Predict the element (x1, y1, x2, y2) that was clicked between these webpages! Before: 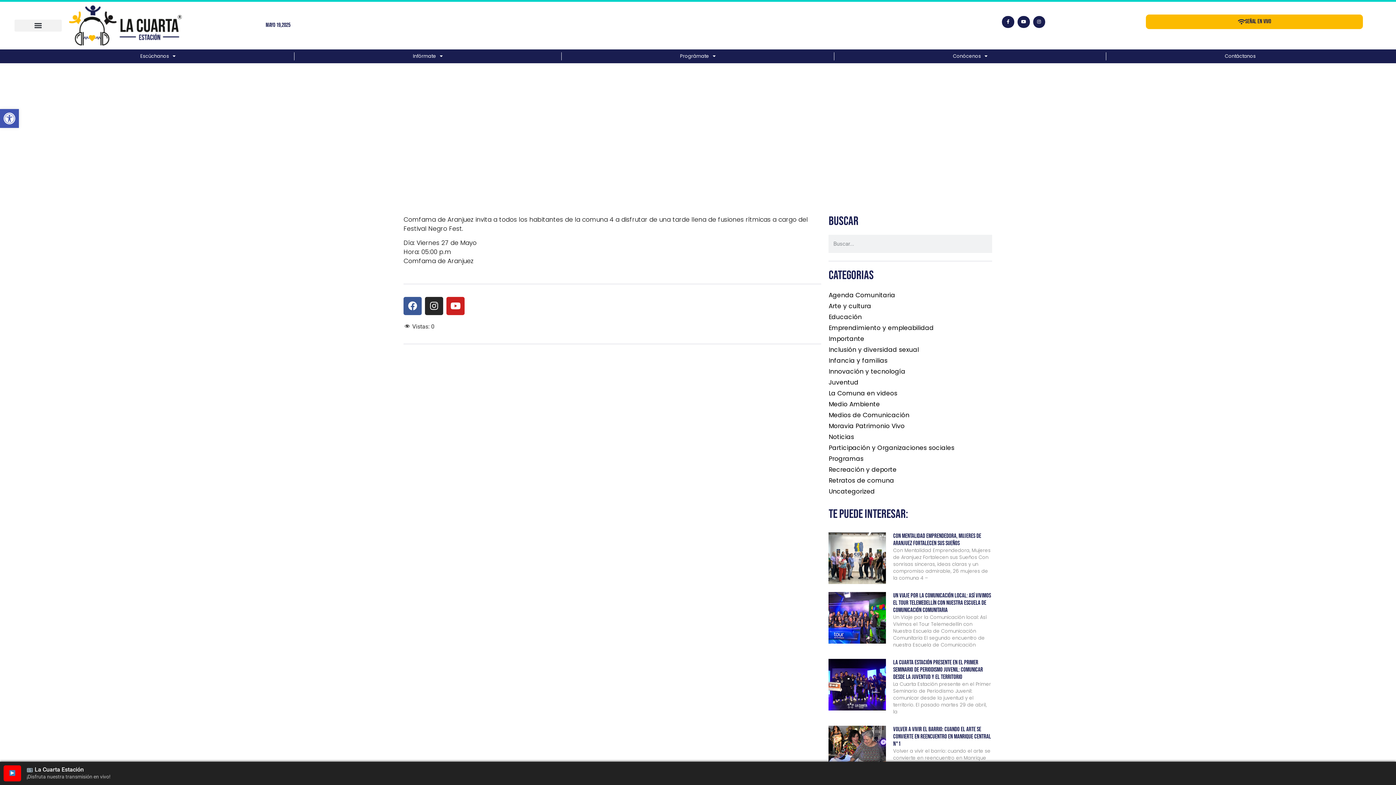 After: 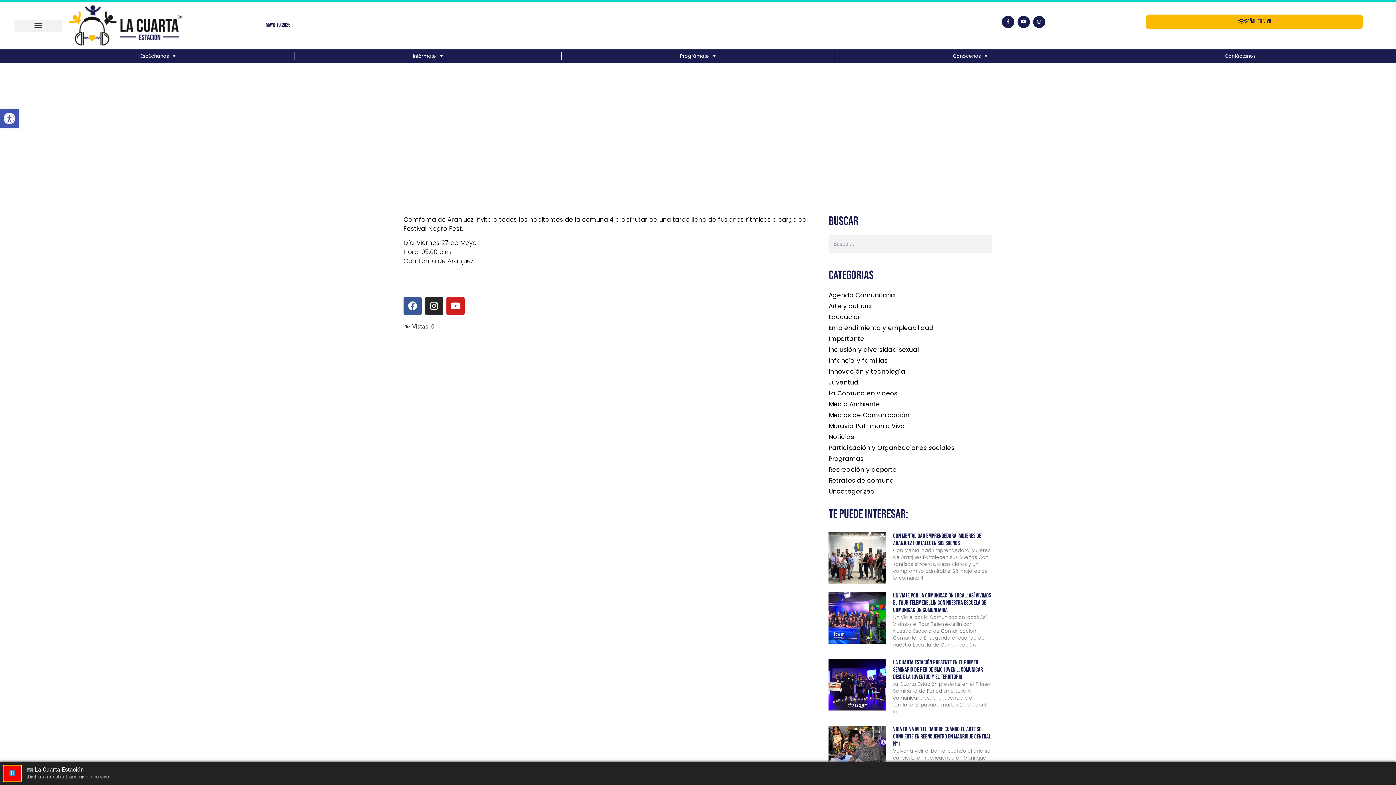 Action: bbox: (3, 765, 21, 781)